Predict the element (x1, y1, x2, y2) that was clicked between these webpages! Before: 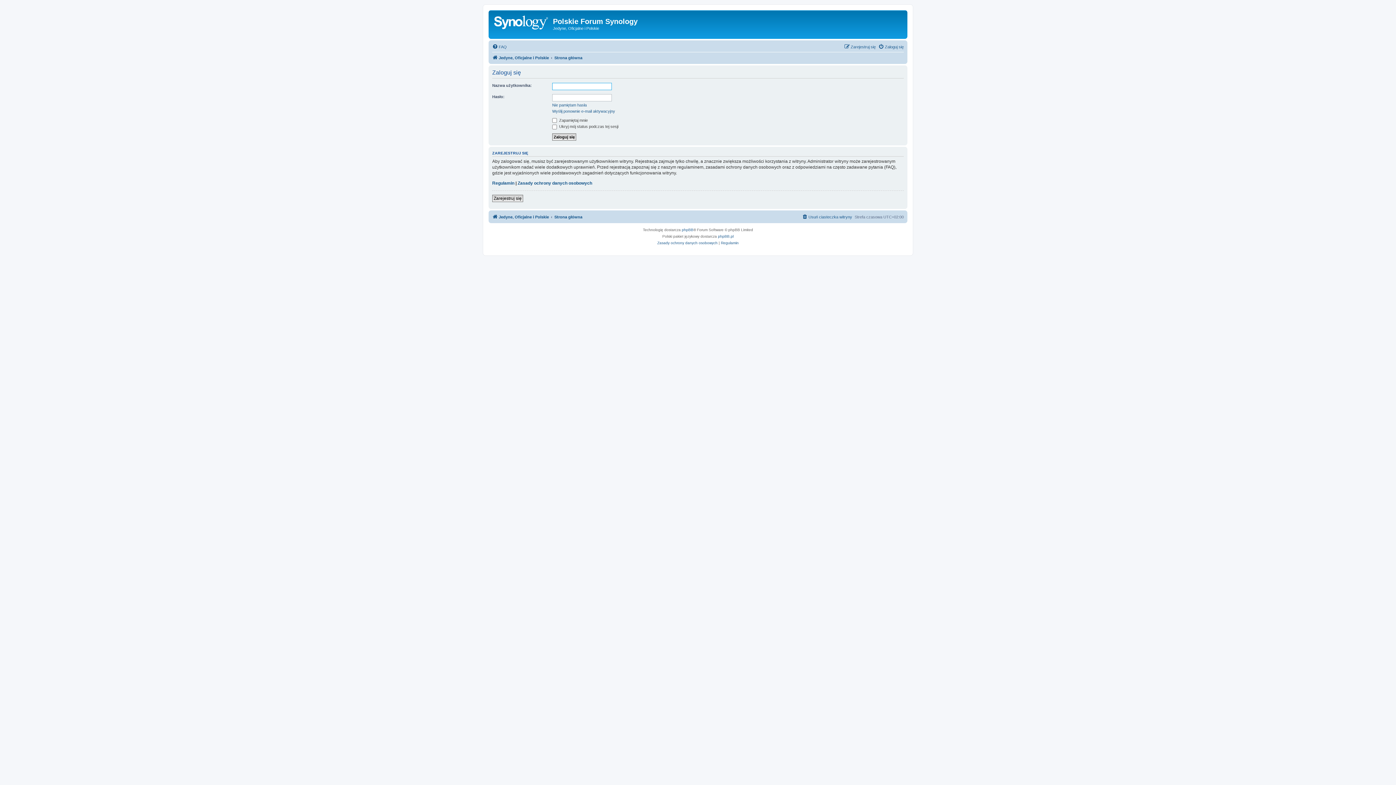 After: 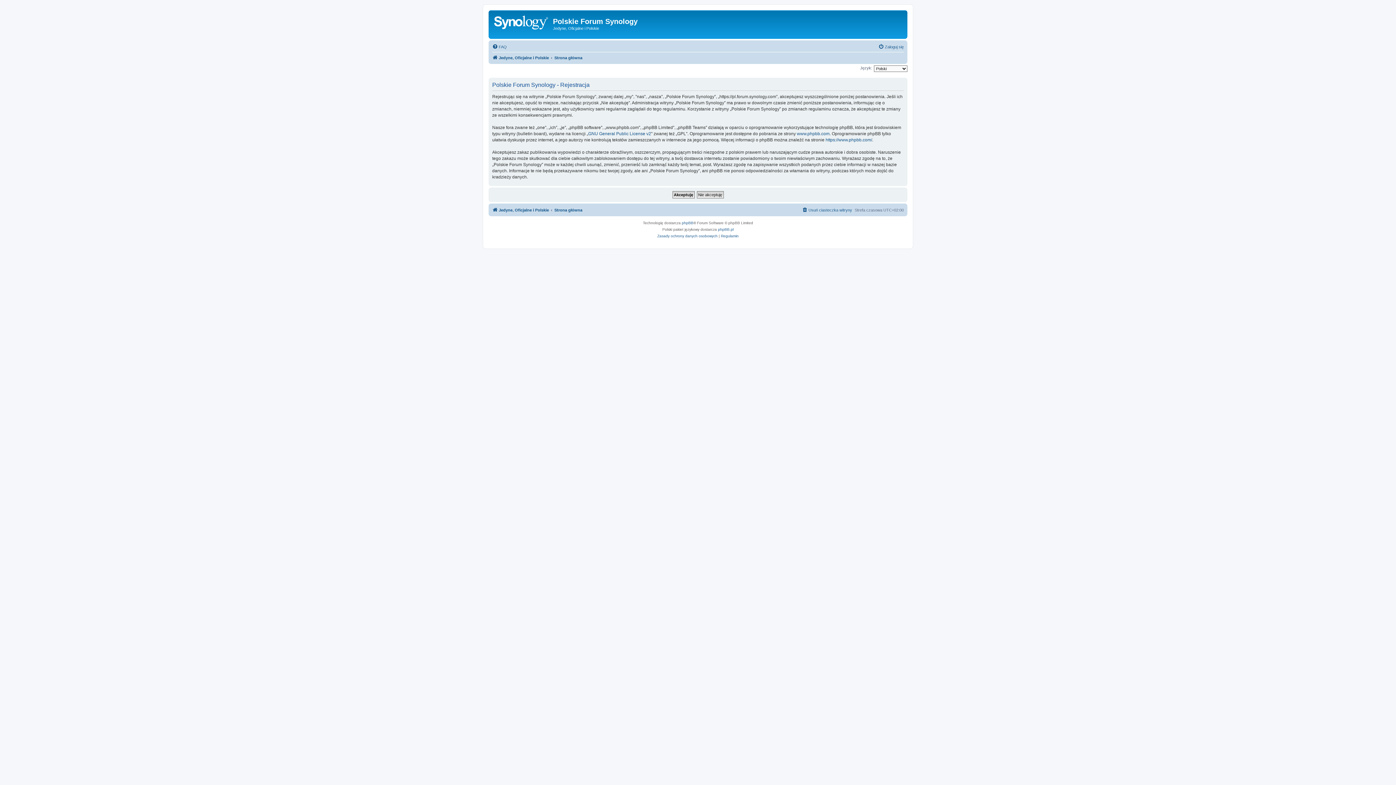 Action: label: Zarejestruj się bbox: (844, 42, 876, 51)